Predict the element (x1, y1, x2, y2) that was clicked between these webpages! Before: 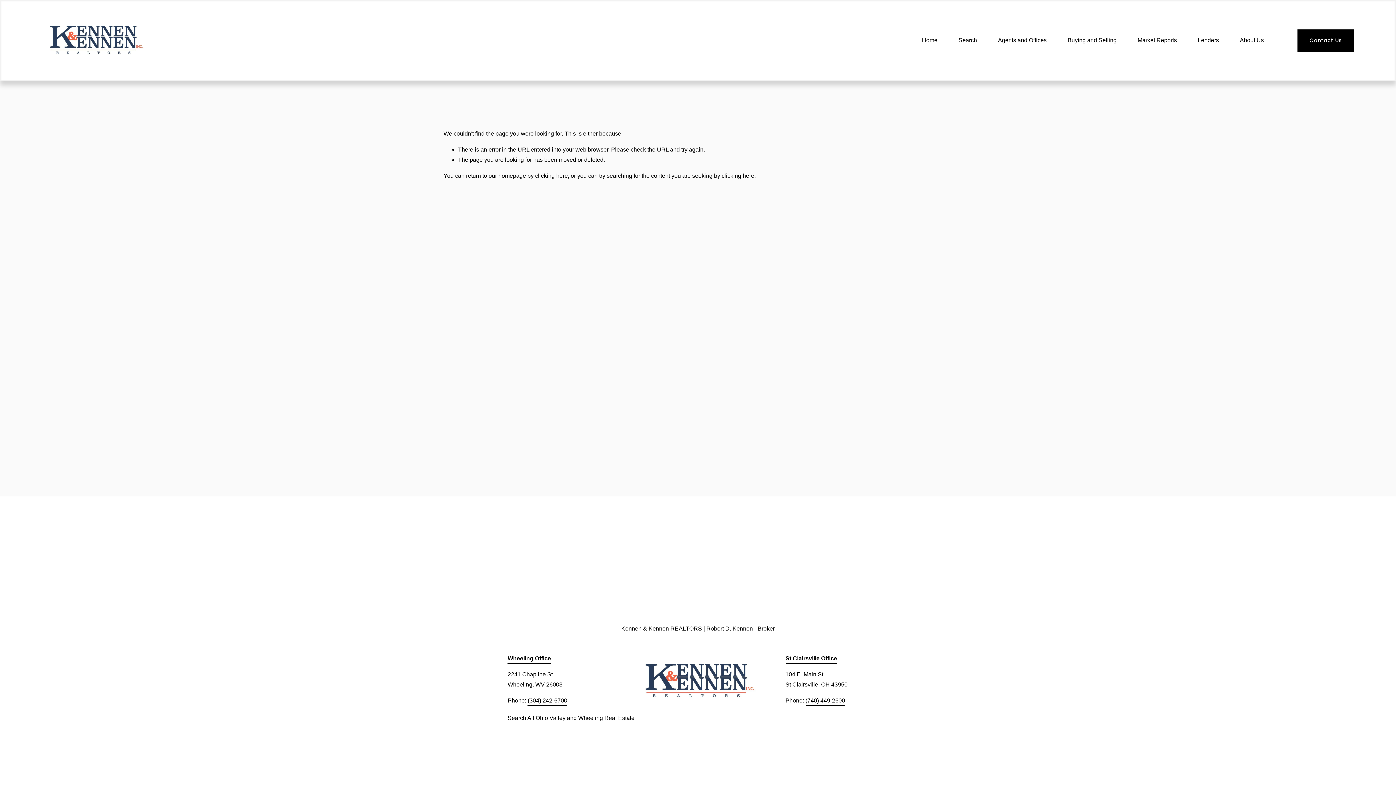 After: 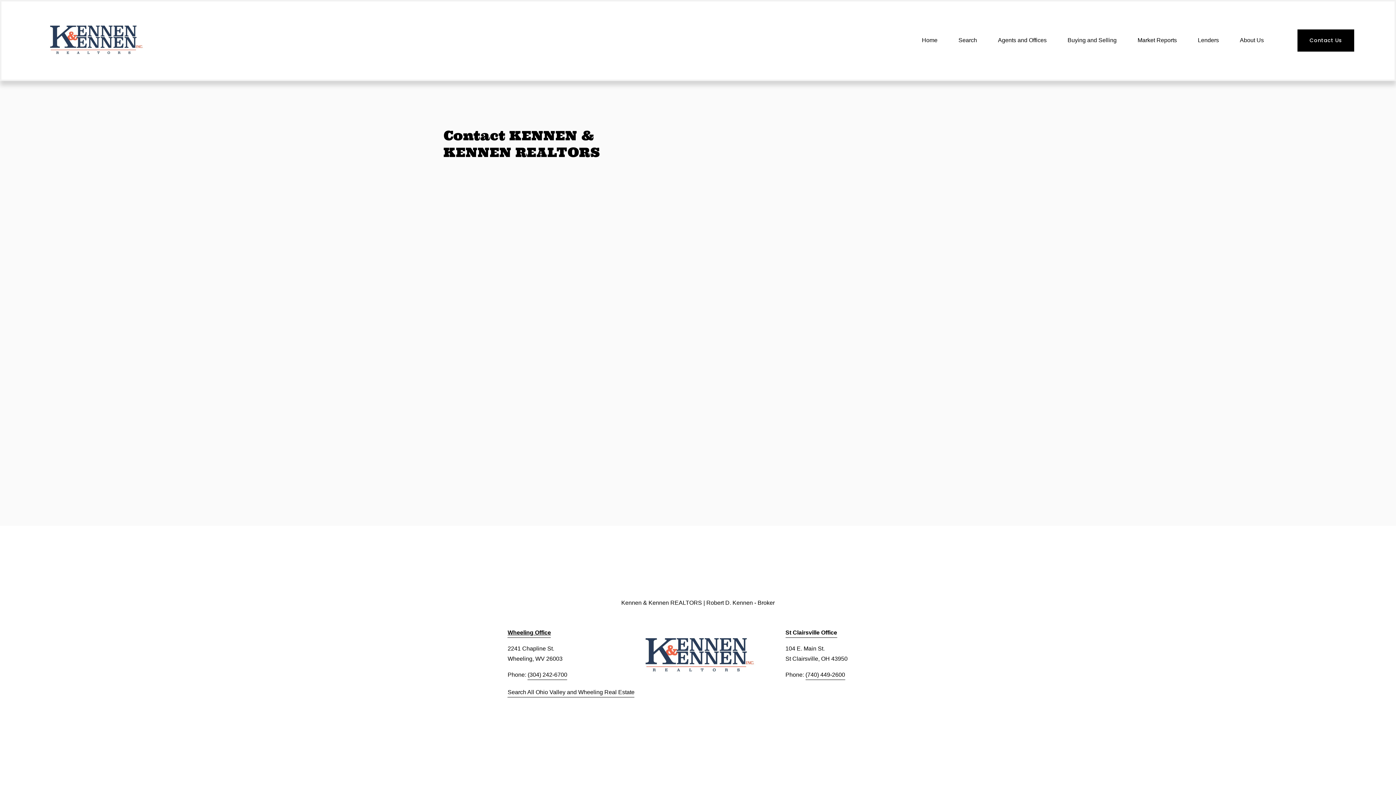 Action: bbox: (1297, 29, 1354, 51) label: Contact Us